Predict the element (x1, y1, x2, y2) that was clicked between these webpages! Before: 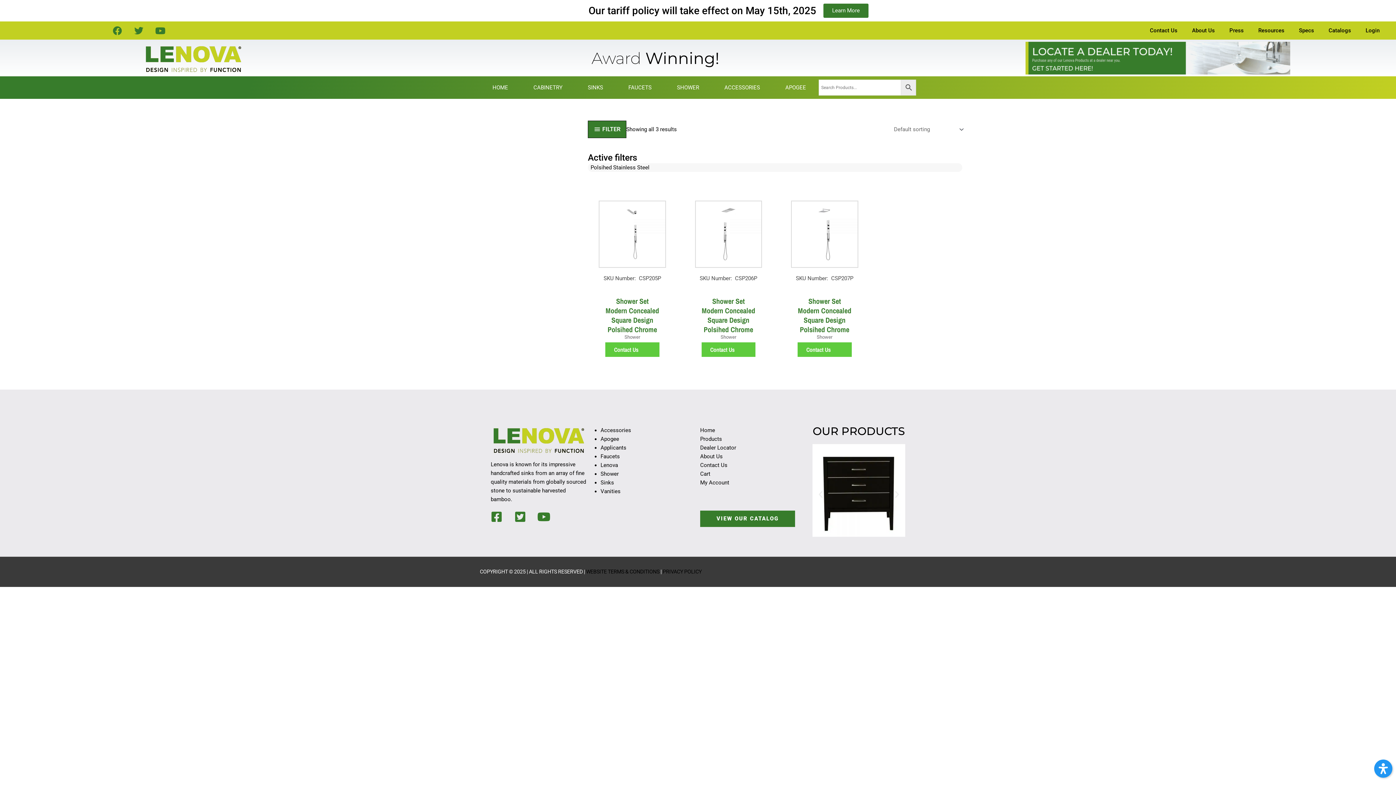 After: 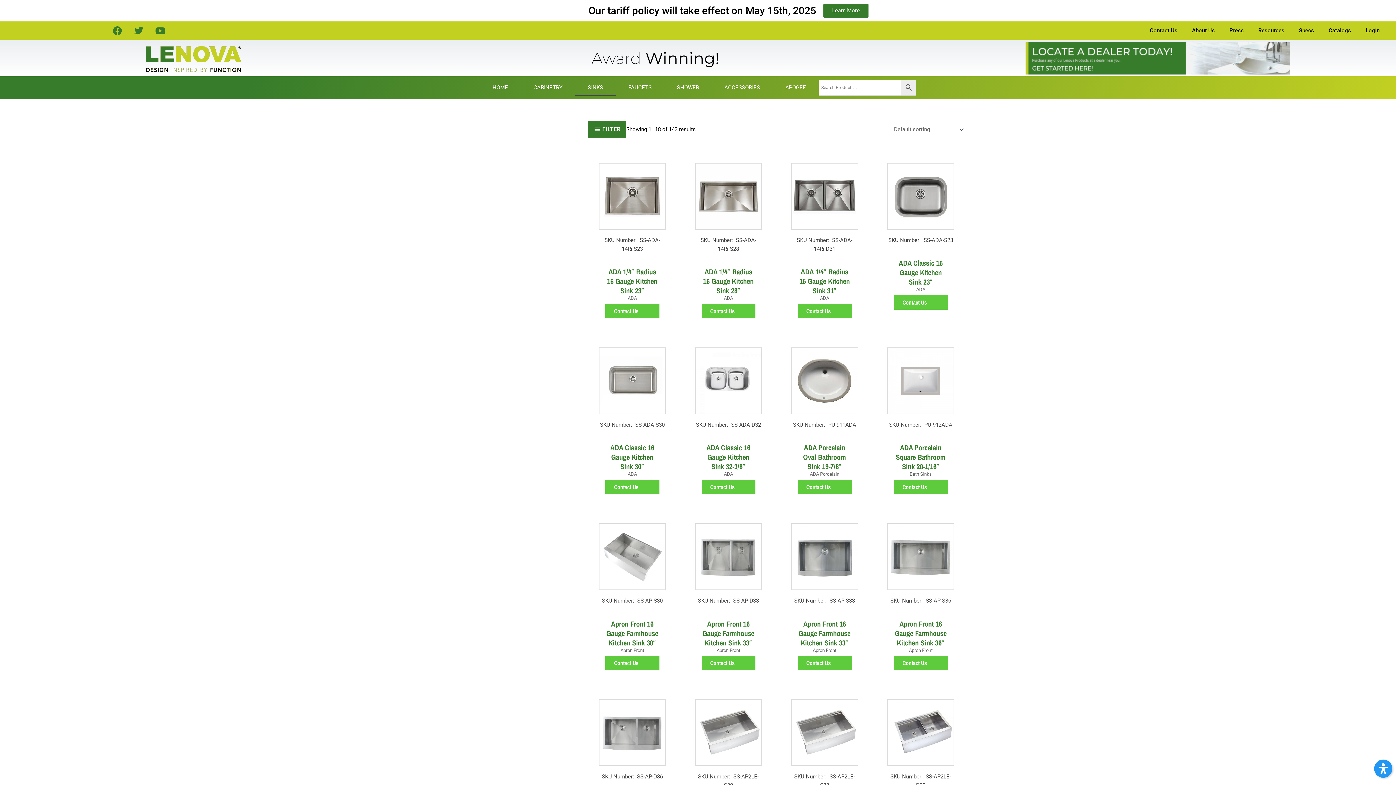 Action: label: SINKS bbox: (575, 79, 615, 96)